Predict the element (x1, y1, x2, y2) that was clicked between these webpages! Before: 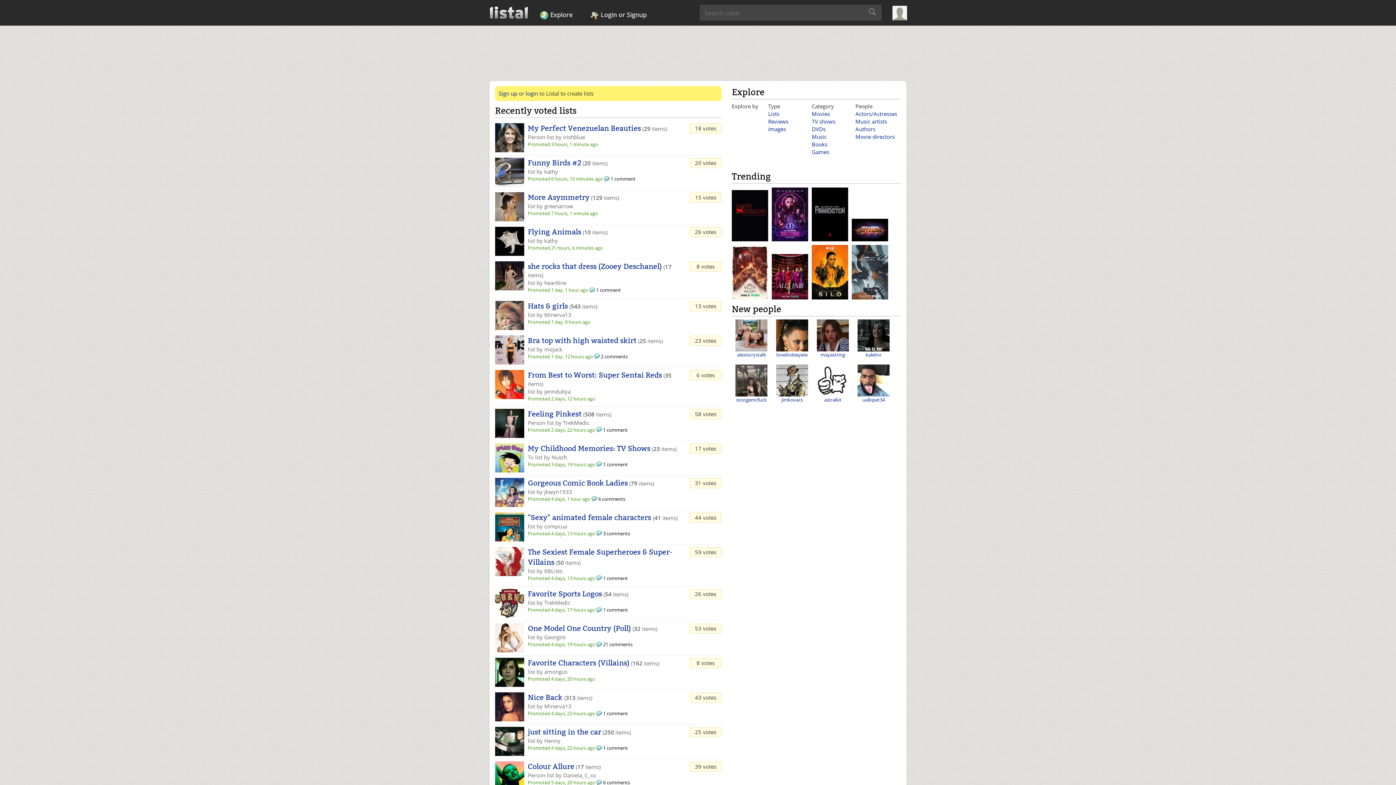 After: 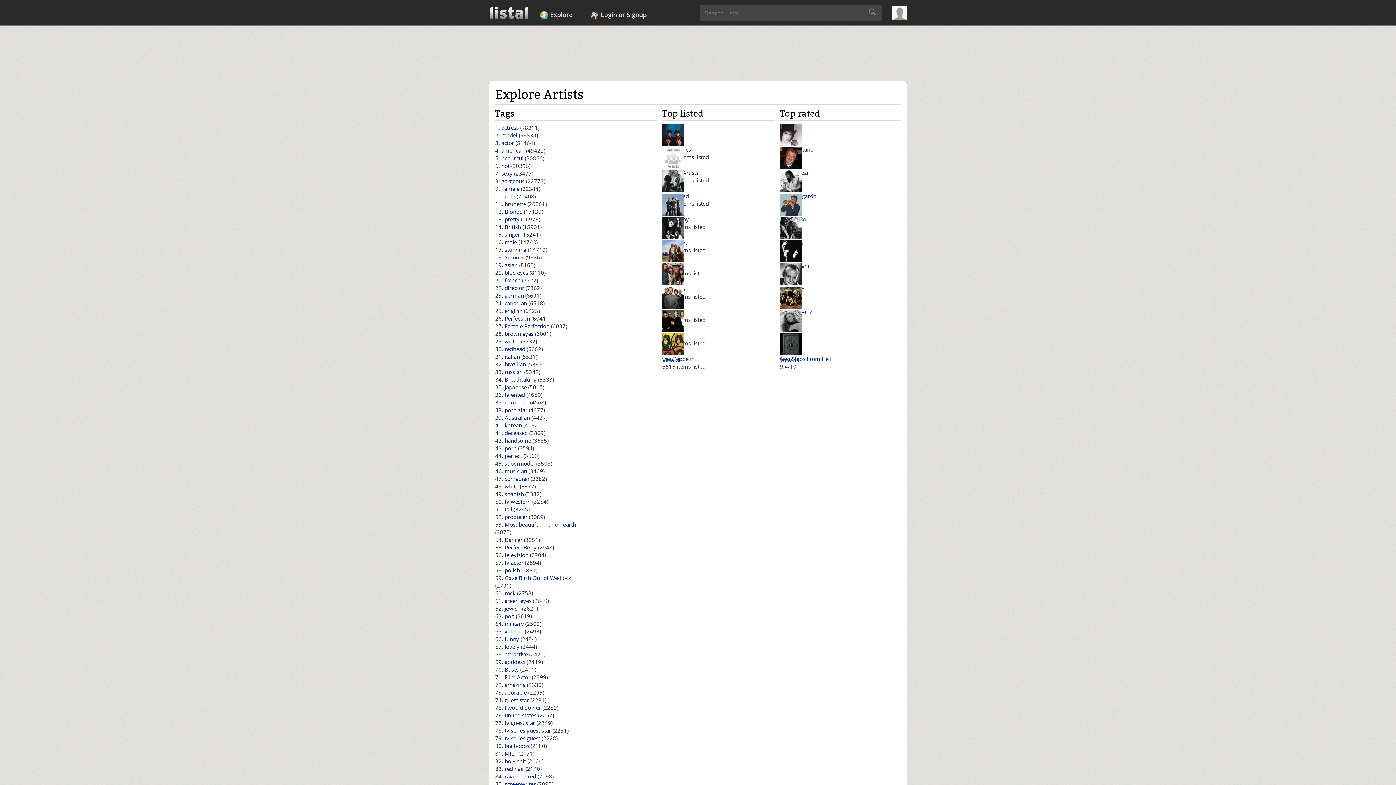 Action: label: Music artists bbox: (855, 117, 887, 125)